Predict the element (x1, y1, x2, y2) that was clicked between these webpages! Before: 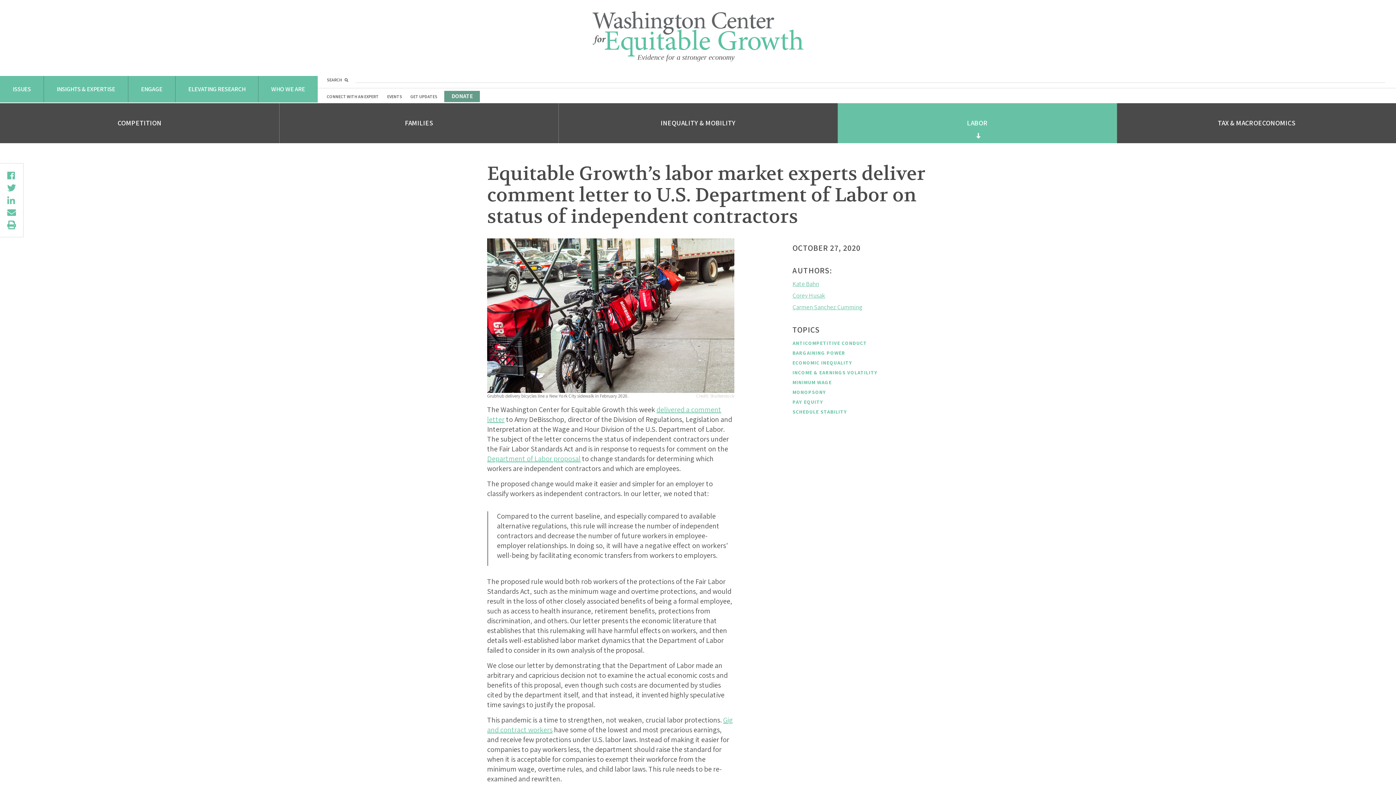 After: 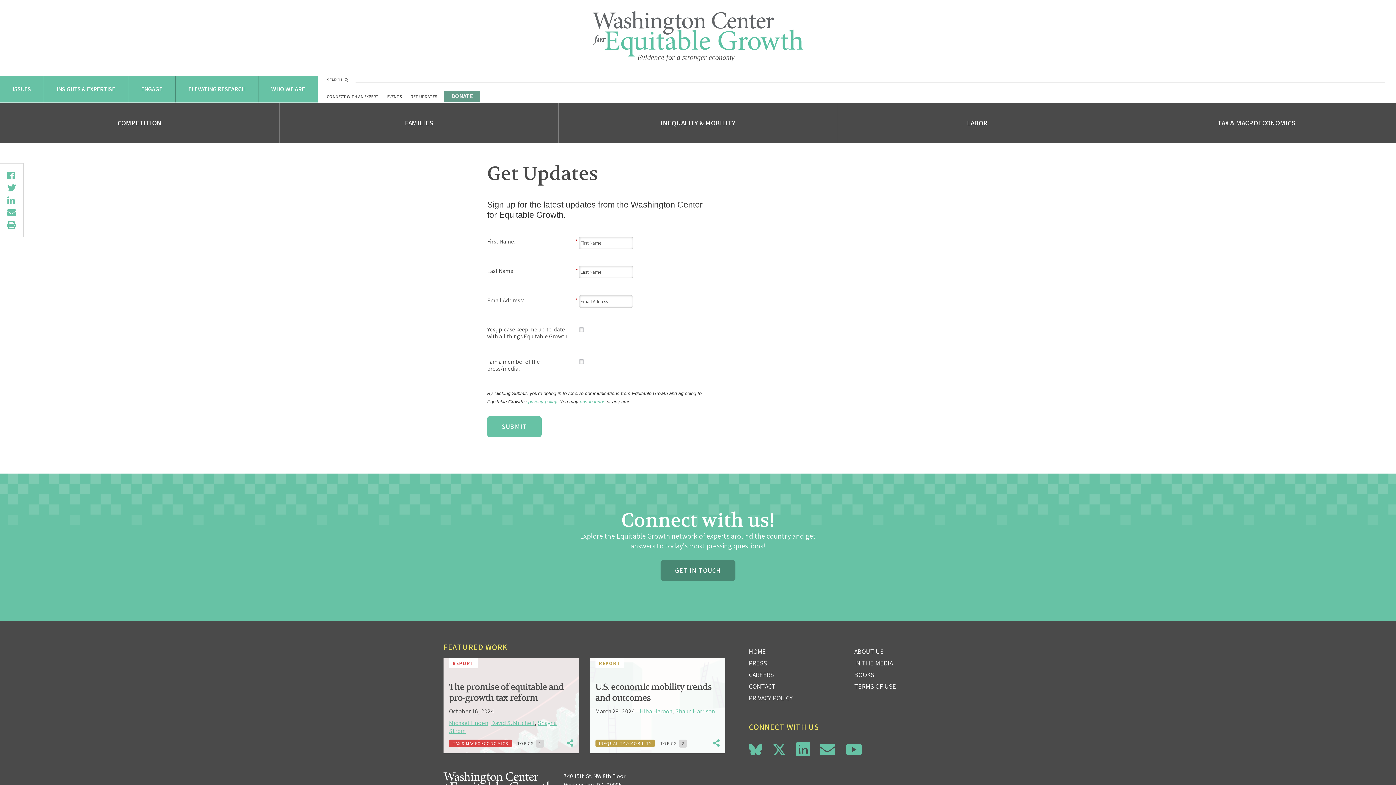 Action: label: GET UPDATES bbox: (410, 93, 437, 99)